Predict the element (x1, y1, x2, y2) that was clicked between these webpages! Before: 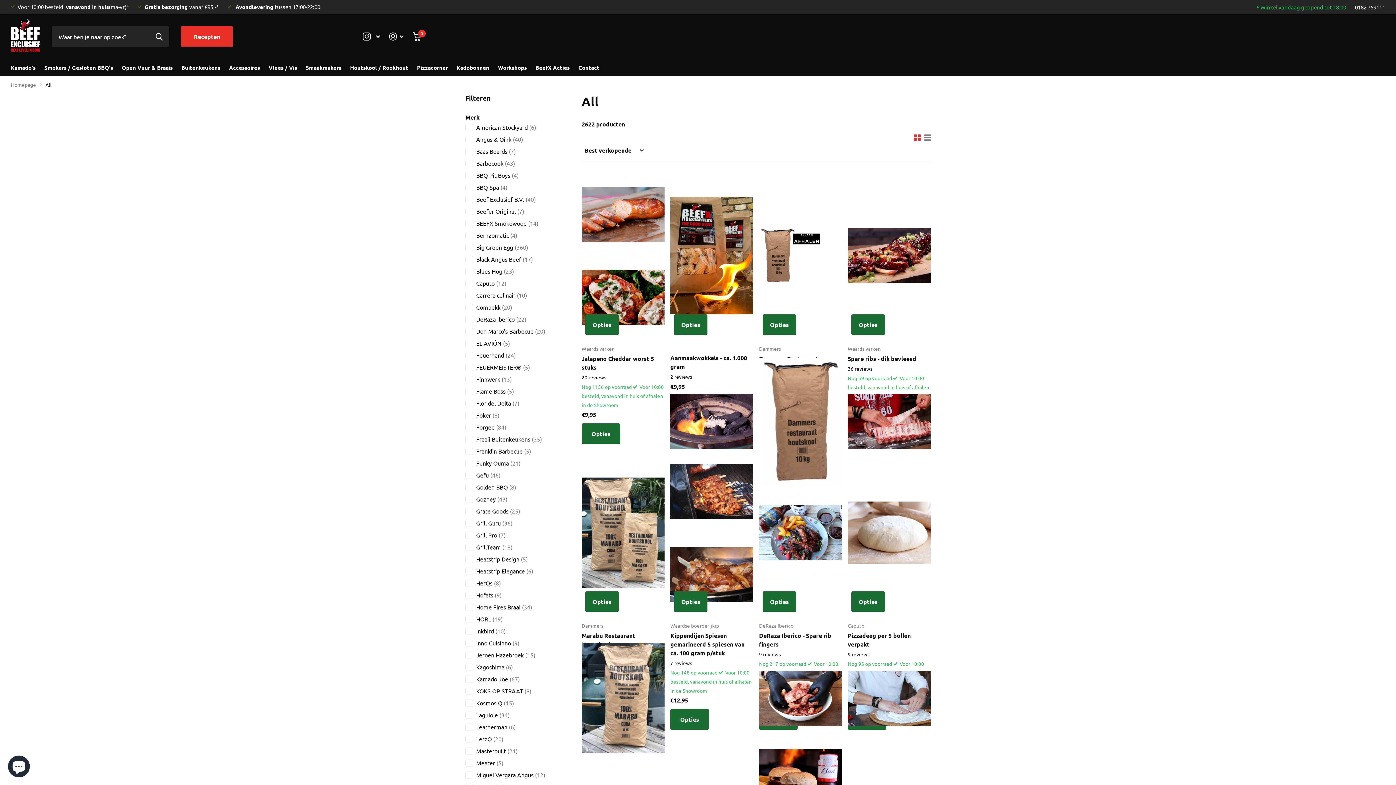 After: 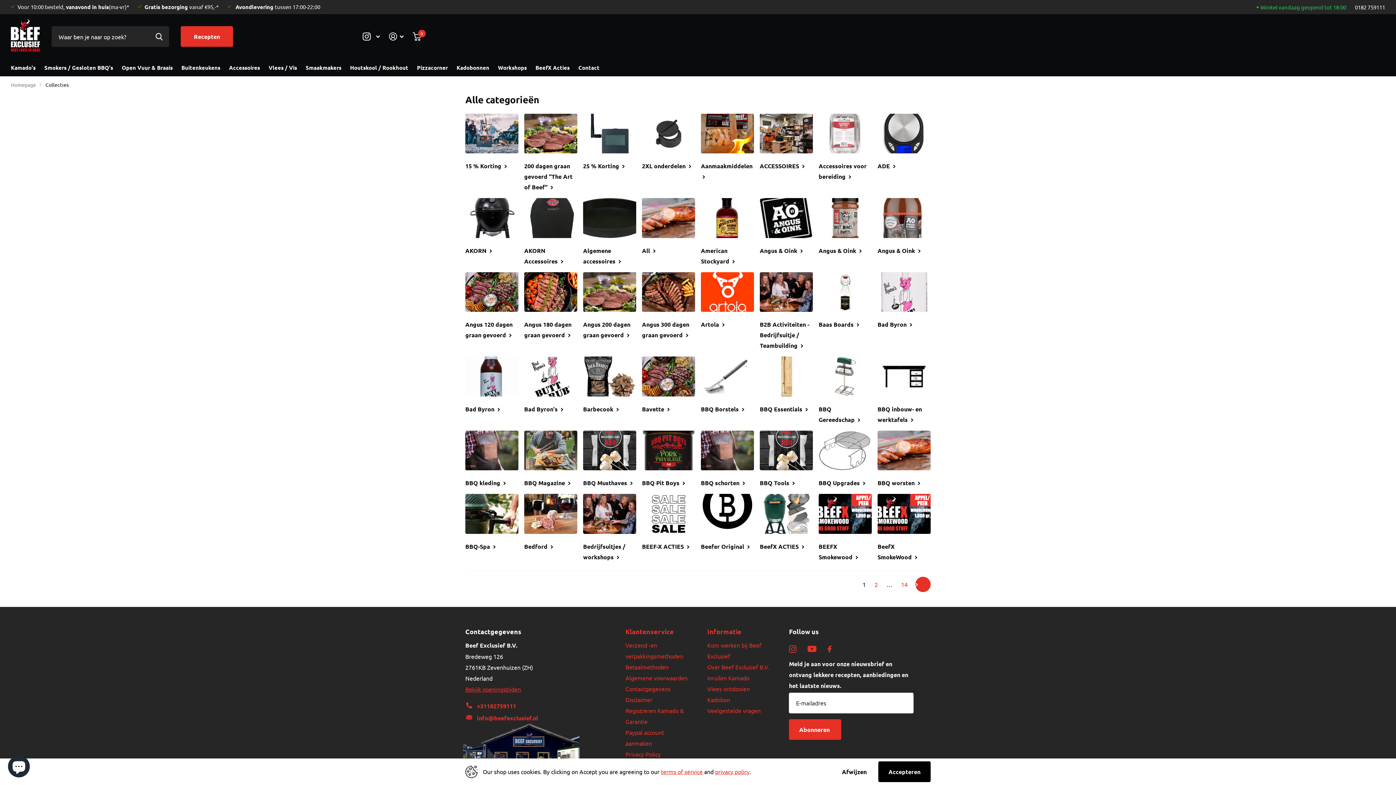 Action: bbox: (362, 28, 380, 44) label: , Lees meer